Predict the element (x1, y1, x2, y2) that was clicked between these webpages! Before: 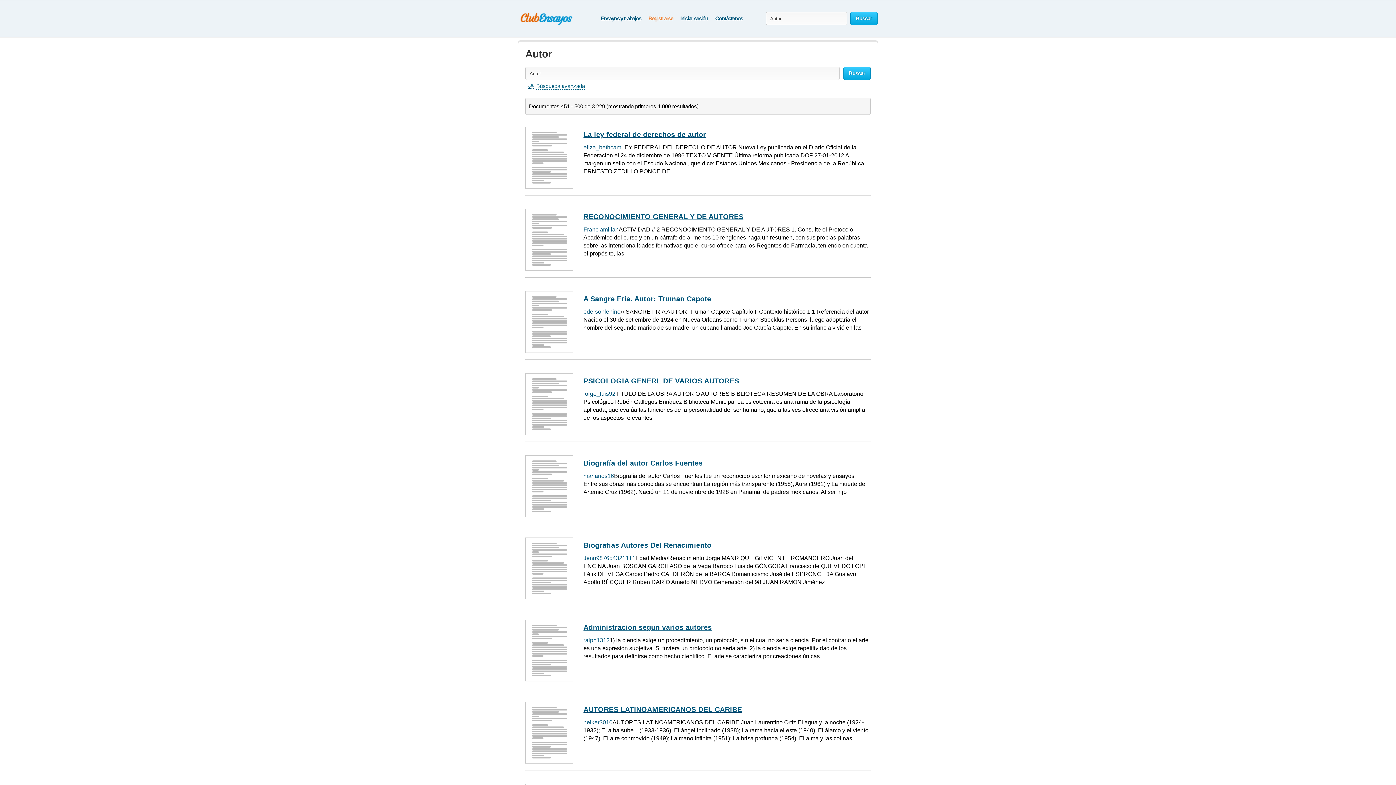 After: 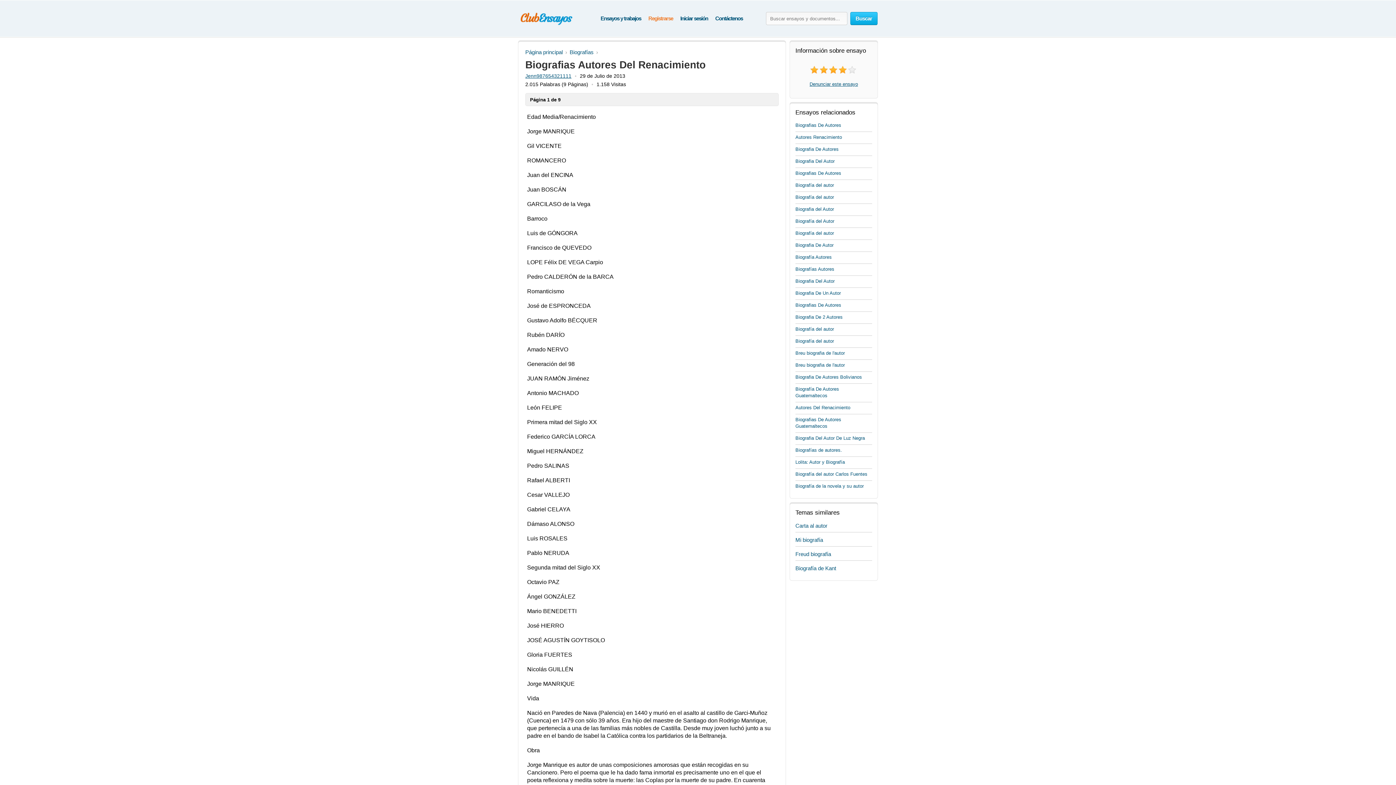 Action: bbox: (583, 541, 711, 549) label: Biografias Autores Del Renacimiento